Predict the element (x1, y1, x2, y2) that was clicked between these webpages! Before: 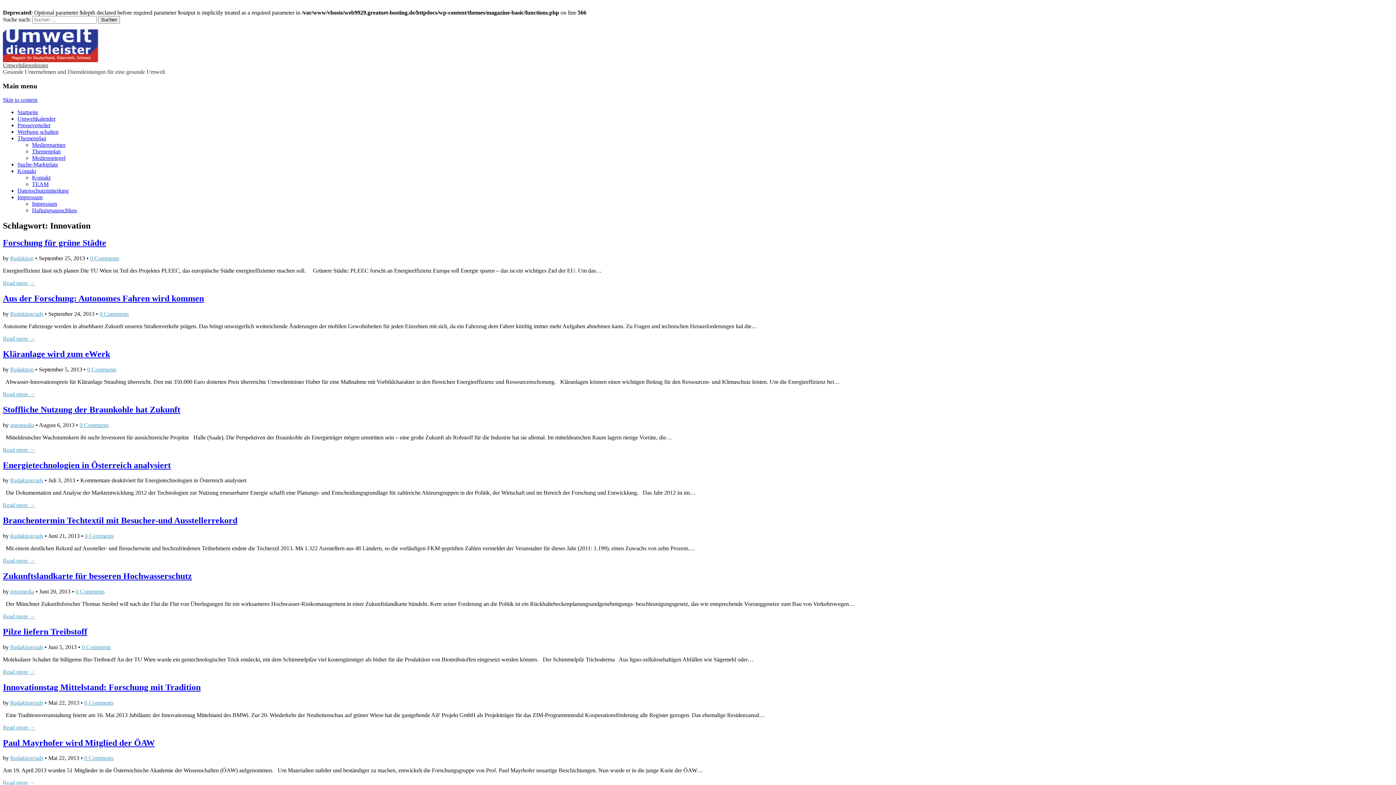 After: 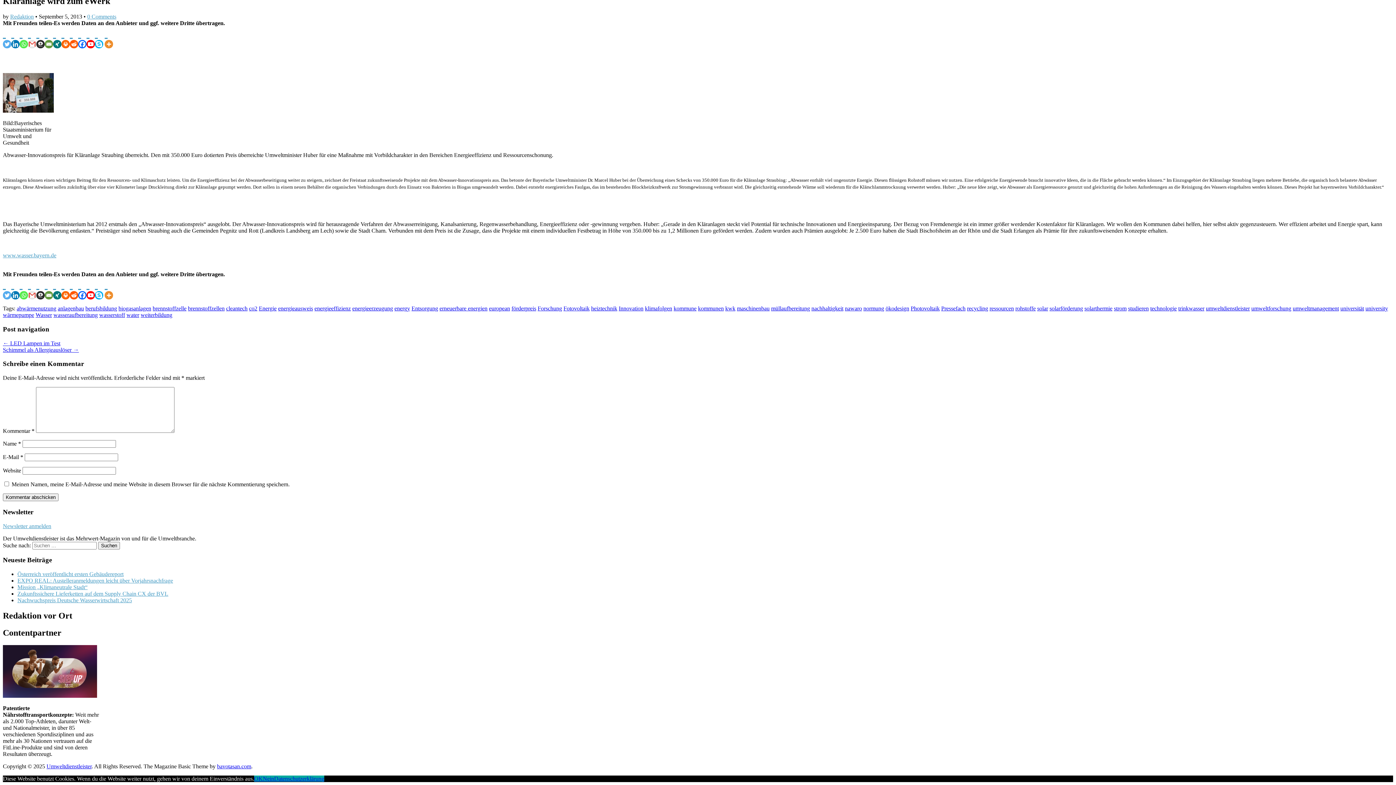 Action: bbox: (87, 366, 116, 372) label: 0 Comments